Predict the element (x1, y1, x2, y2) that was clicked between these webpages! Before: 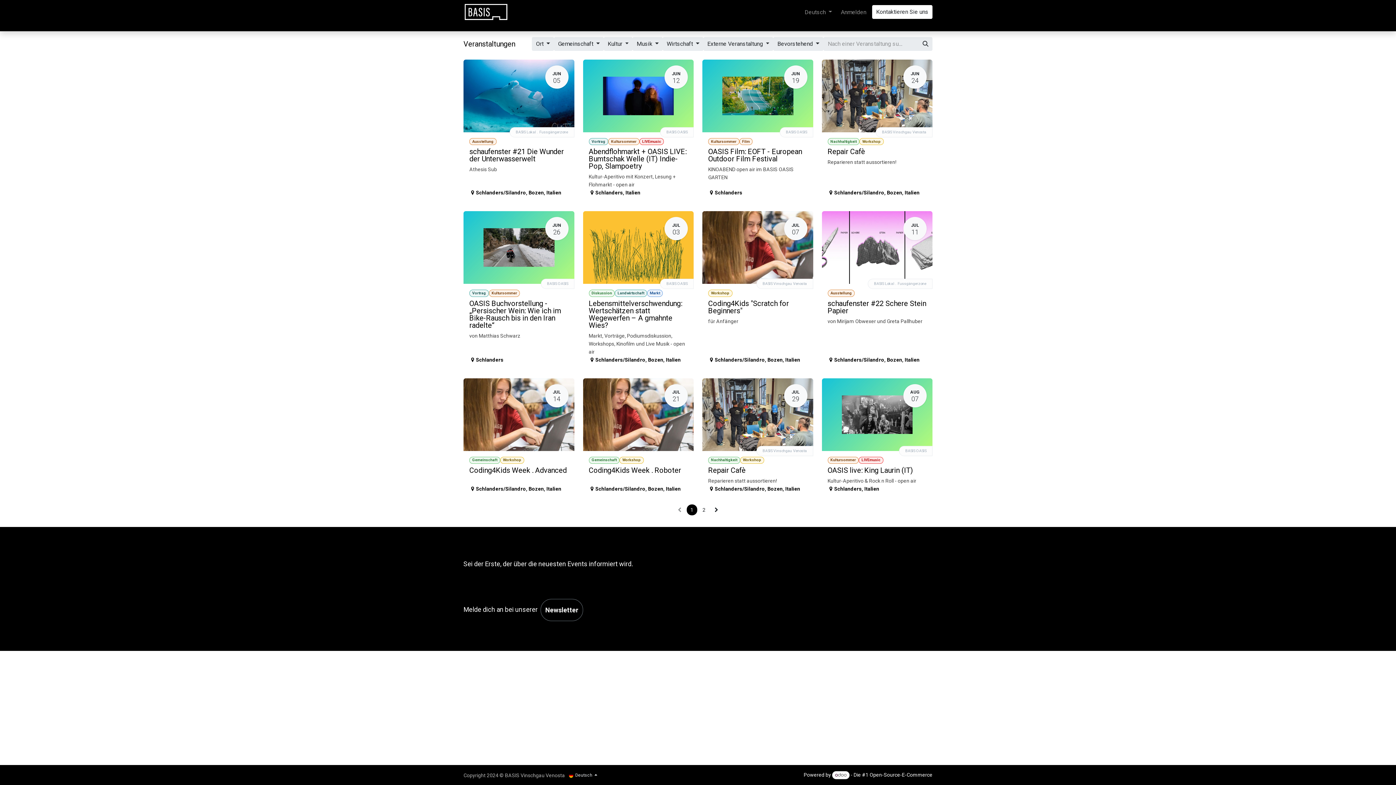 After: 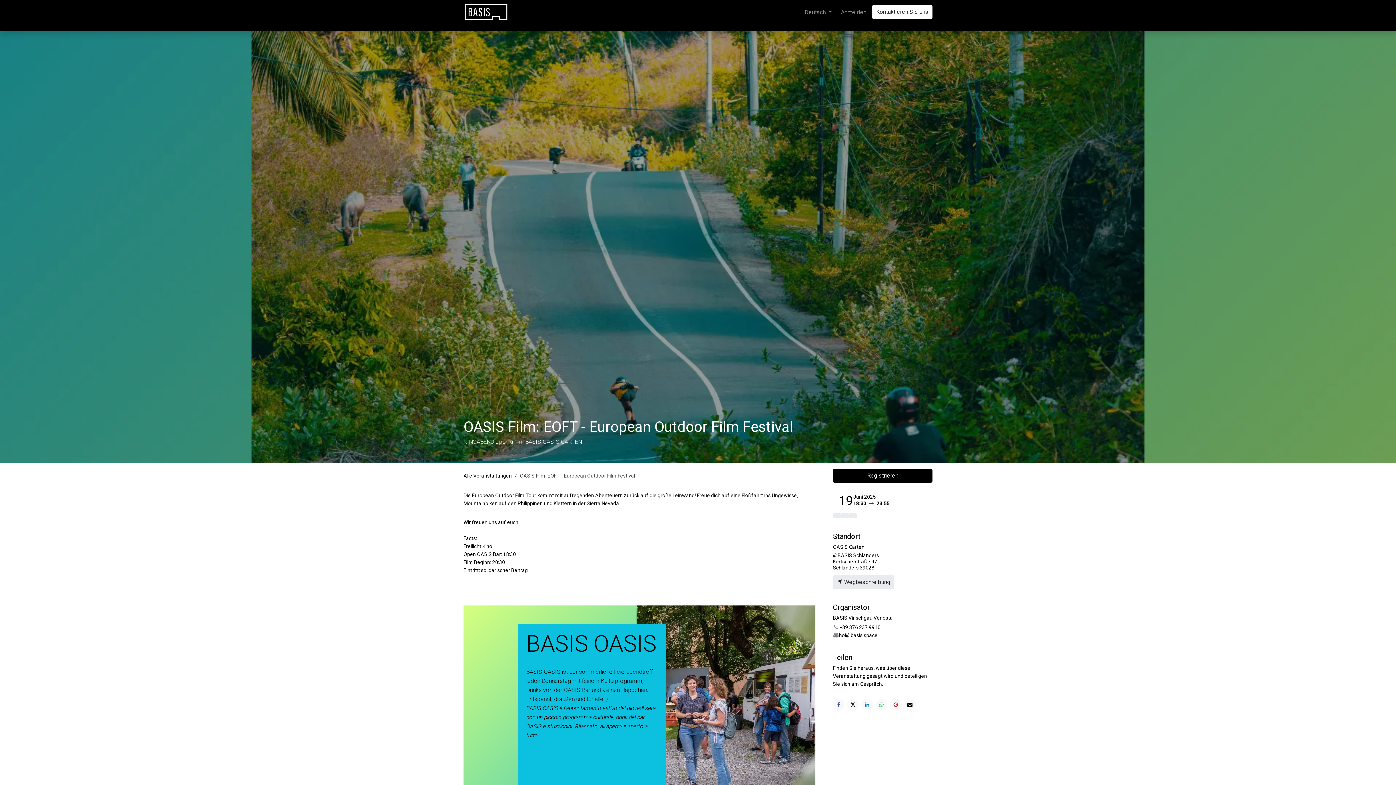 Action: bbox: (702, 59, 813, 202) label: JUN
19
Kultursommer
Film
OASIS Film: EOFT - European Outdoor Film Festival
KINOABEND open air im BASIS OASIS GARTEN
BASIS OASIS
Schlanders